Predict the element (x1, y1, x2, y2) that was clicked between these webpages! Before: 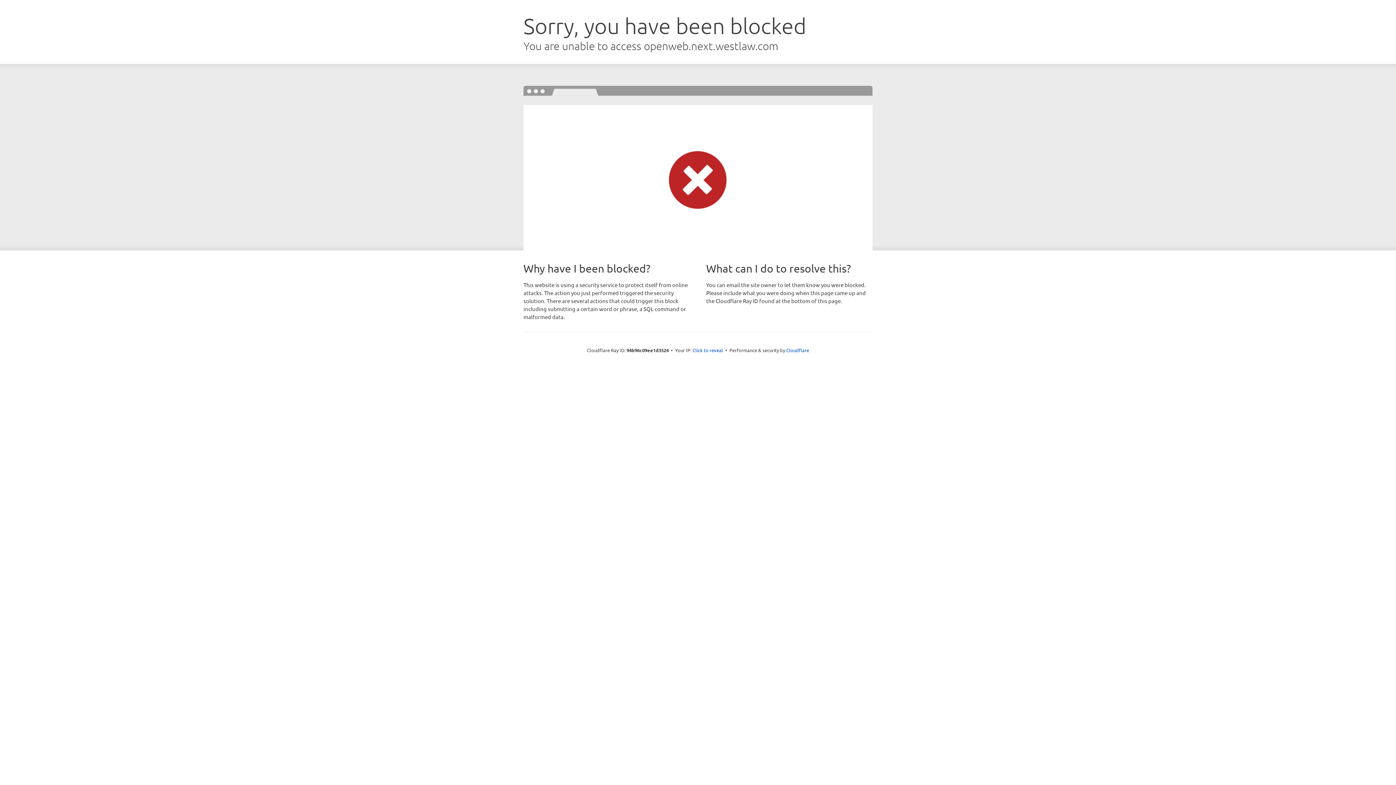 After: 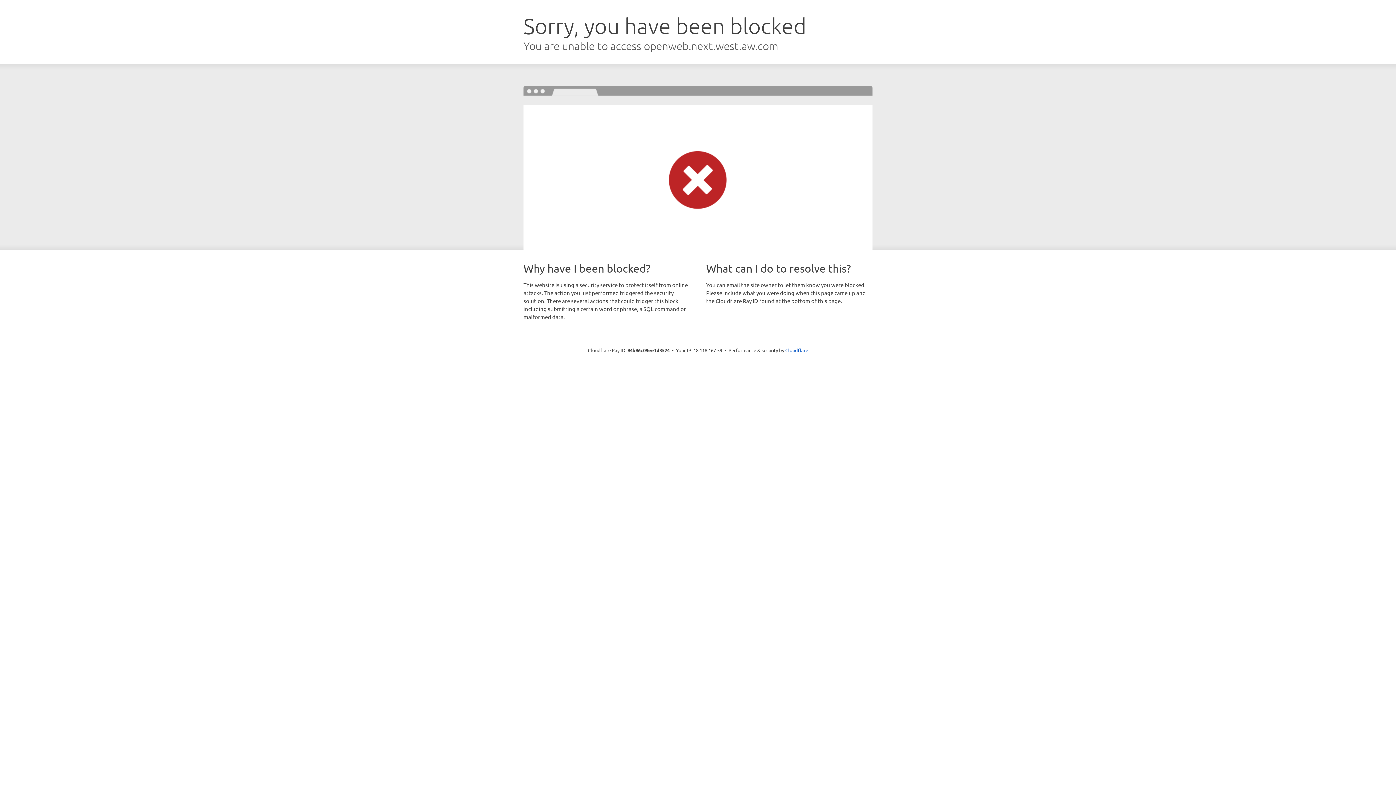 Action: bbox: (692, 346, 723, 353) label: Click to reveal